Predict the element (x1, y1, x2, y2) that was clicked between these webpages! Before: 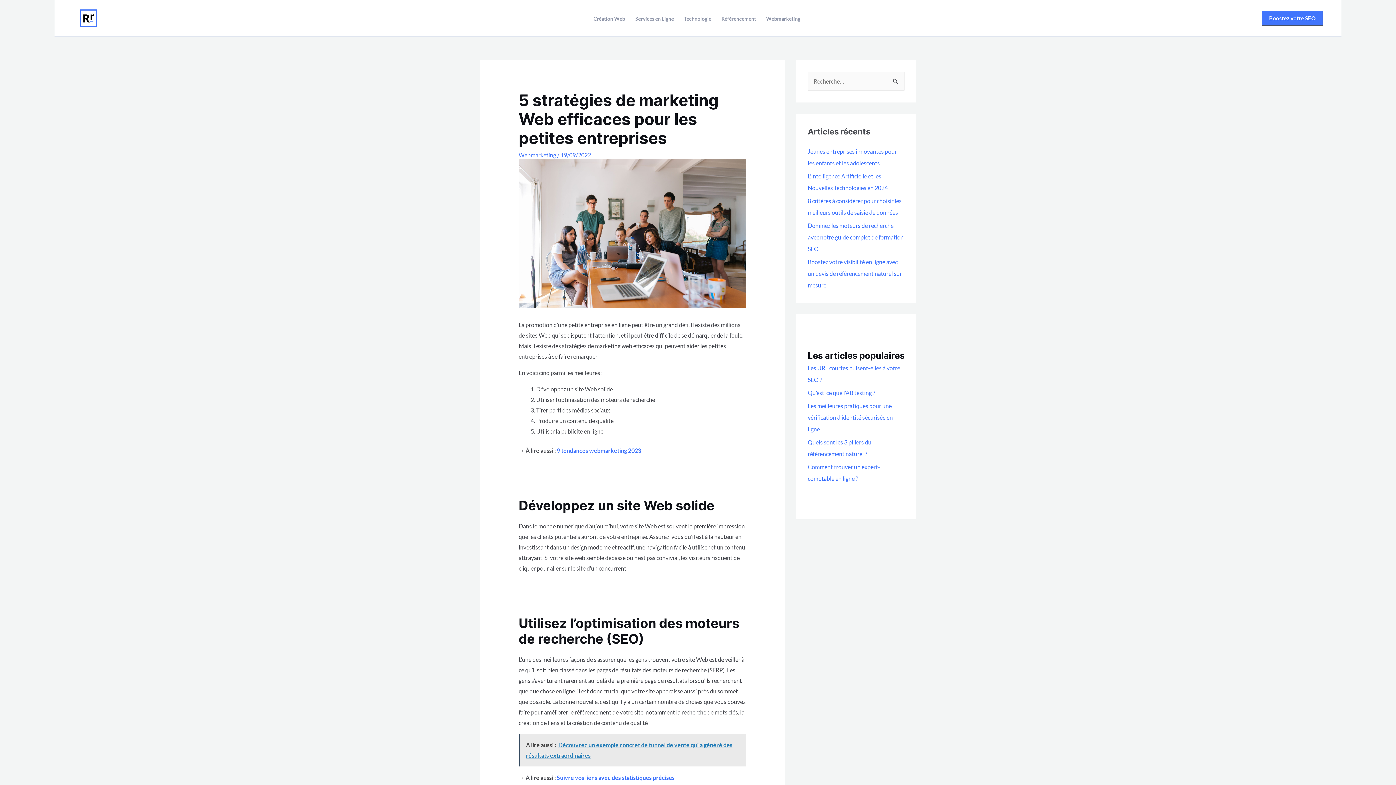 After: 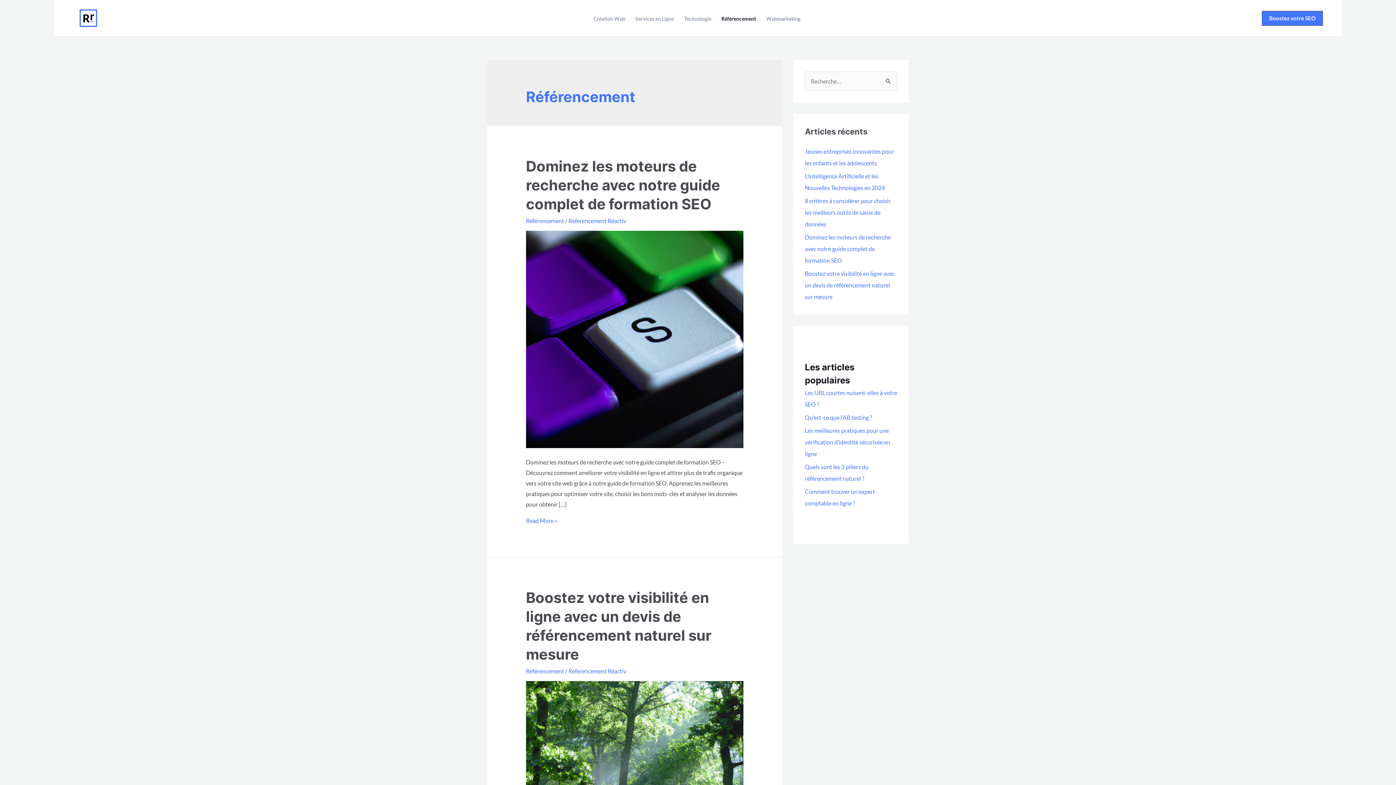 Action: label: Référencement bbox: (716, 16, 761, 21)